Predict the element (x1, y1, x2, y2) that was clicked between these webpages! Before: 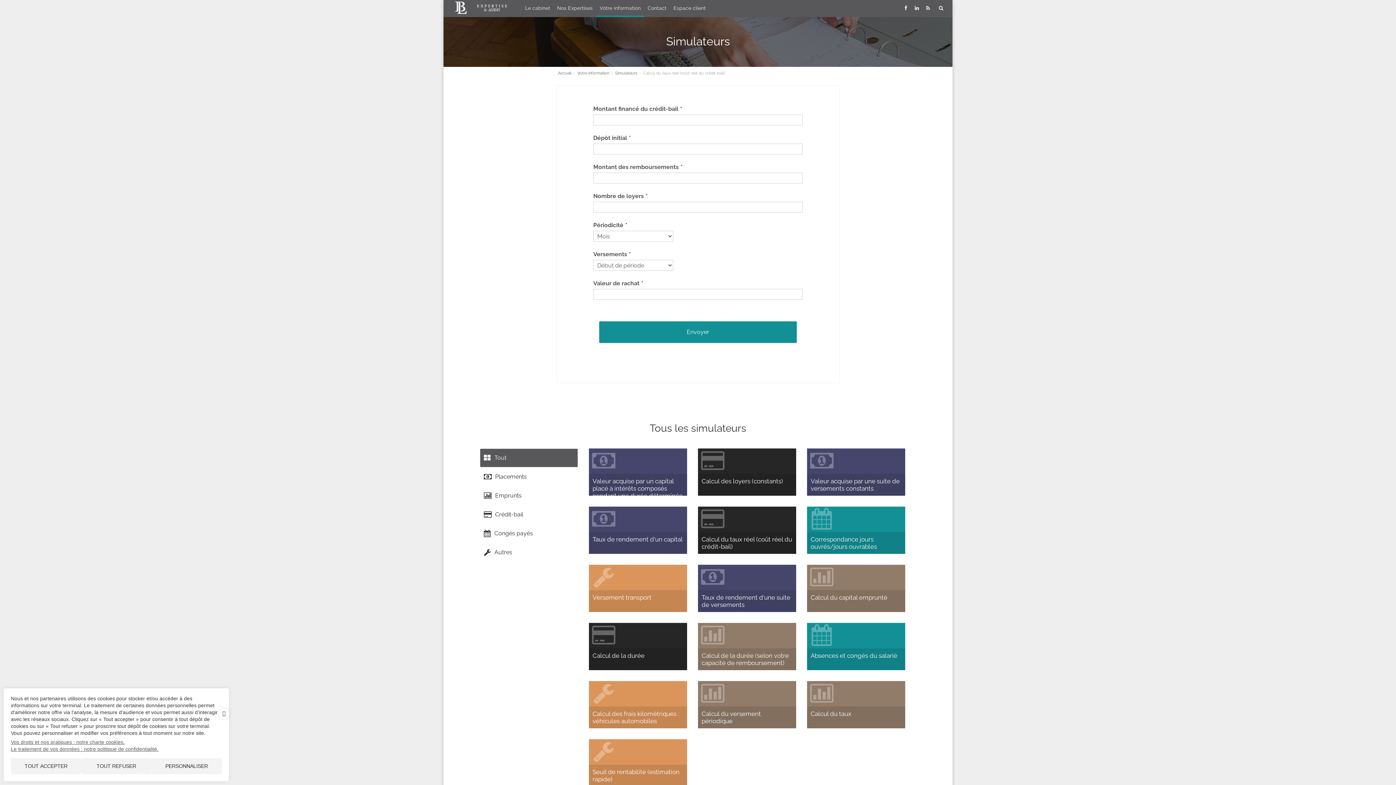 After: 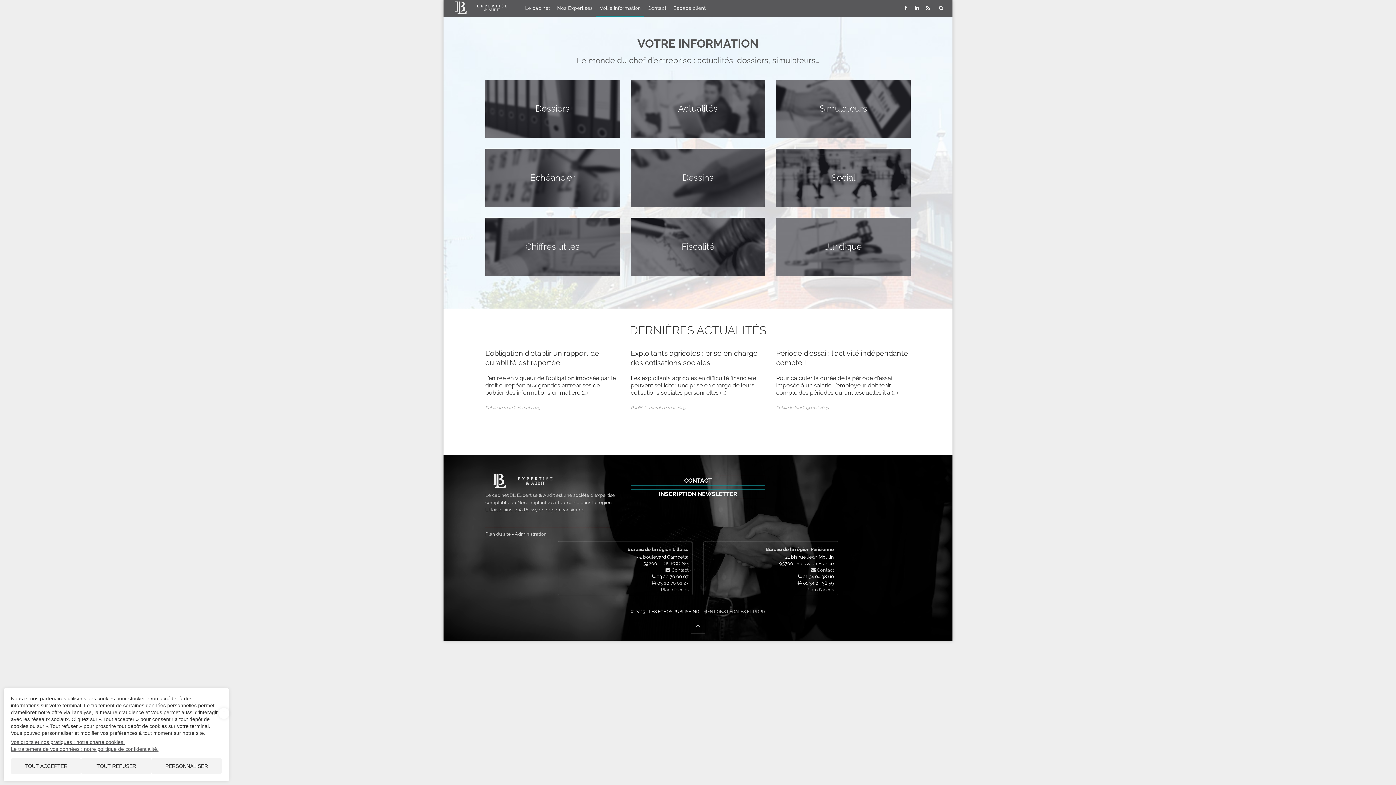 Action: bbox: (577, 70, 609, 75) label: Votre information